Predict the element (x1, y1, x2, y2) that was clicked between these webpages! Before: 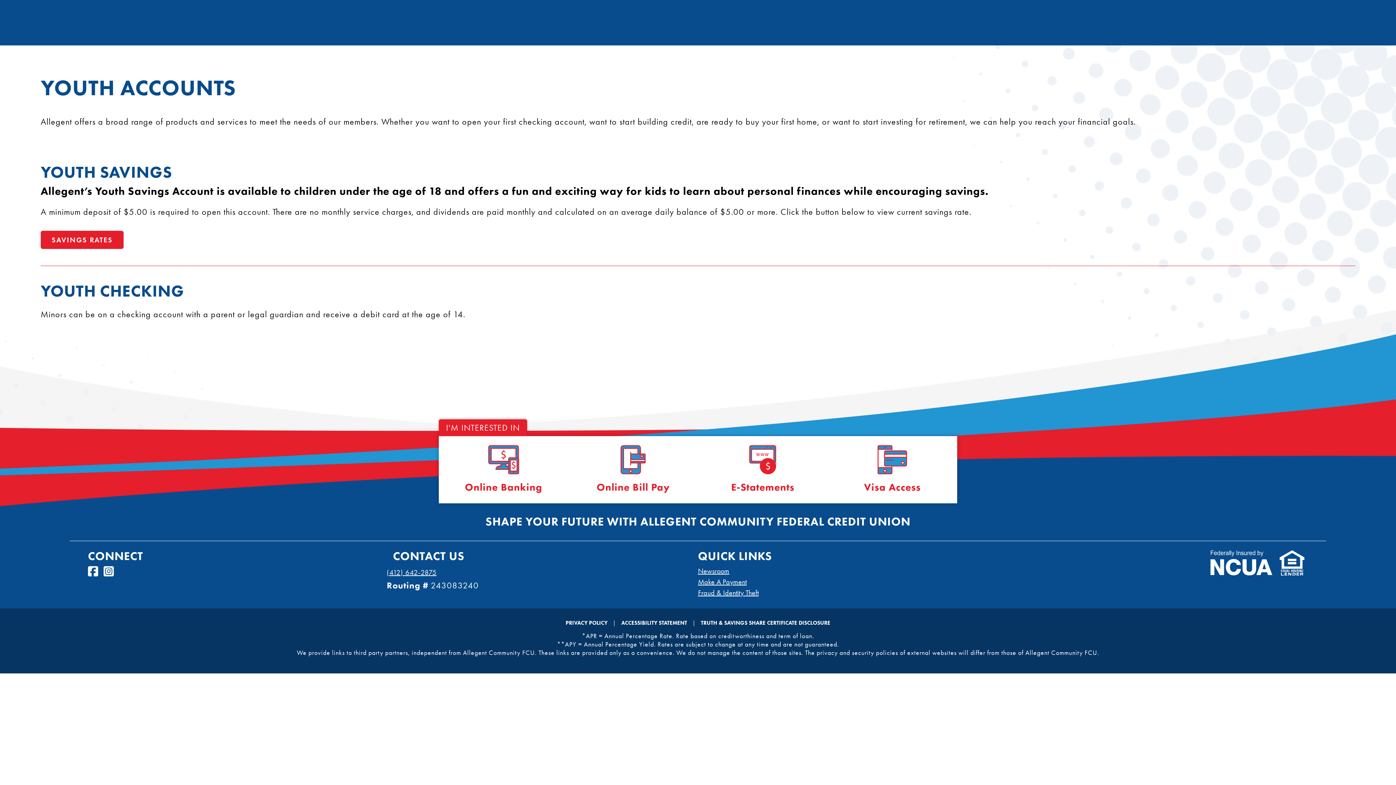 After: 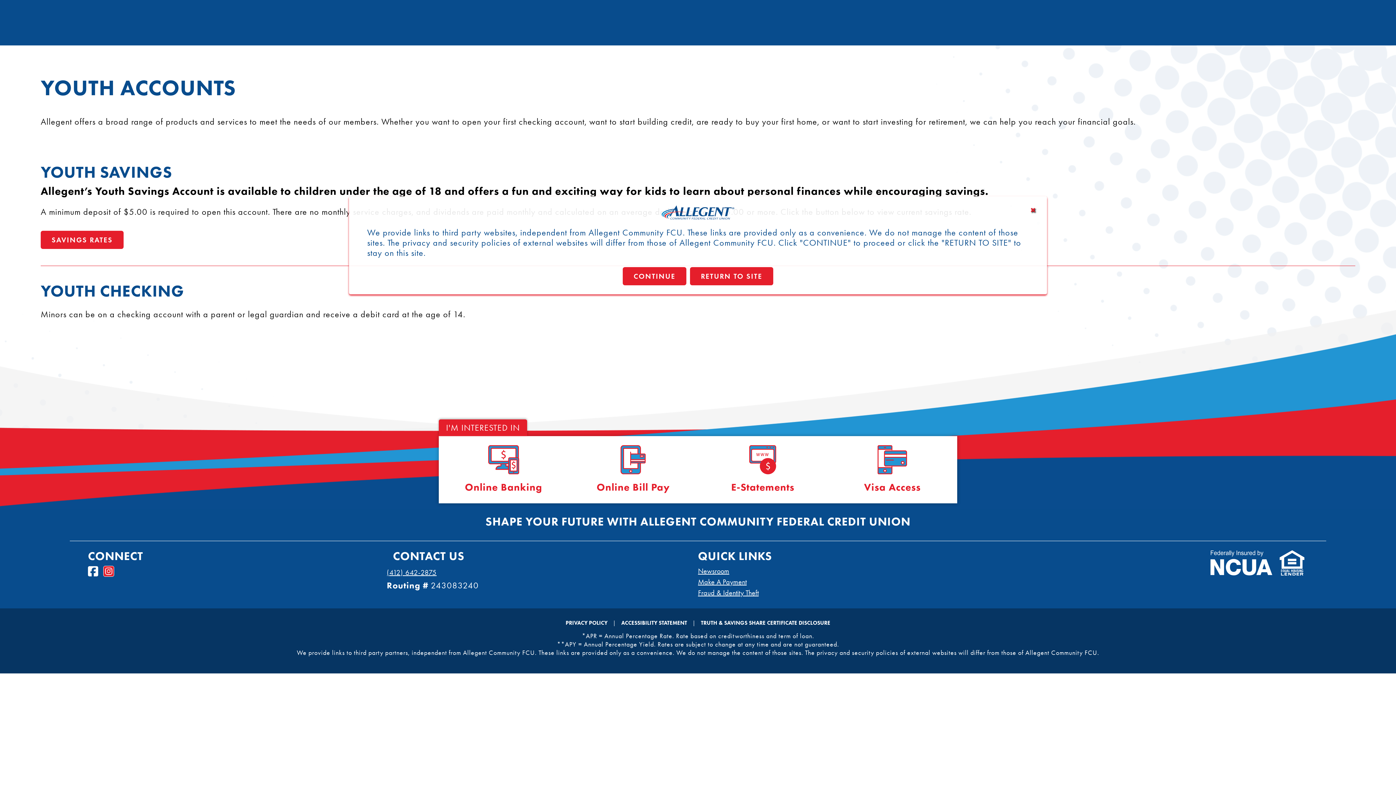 Action: bbox: (103, 565, 119, 579) label: VISIT INSTAGRAM PAGE
EXTERNAL WEBSITE